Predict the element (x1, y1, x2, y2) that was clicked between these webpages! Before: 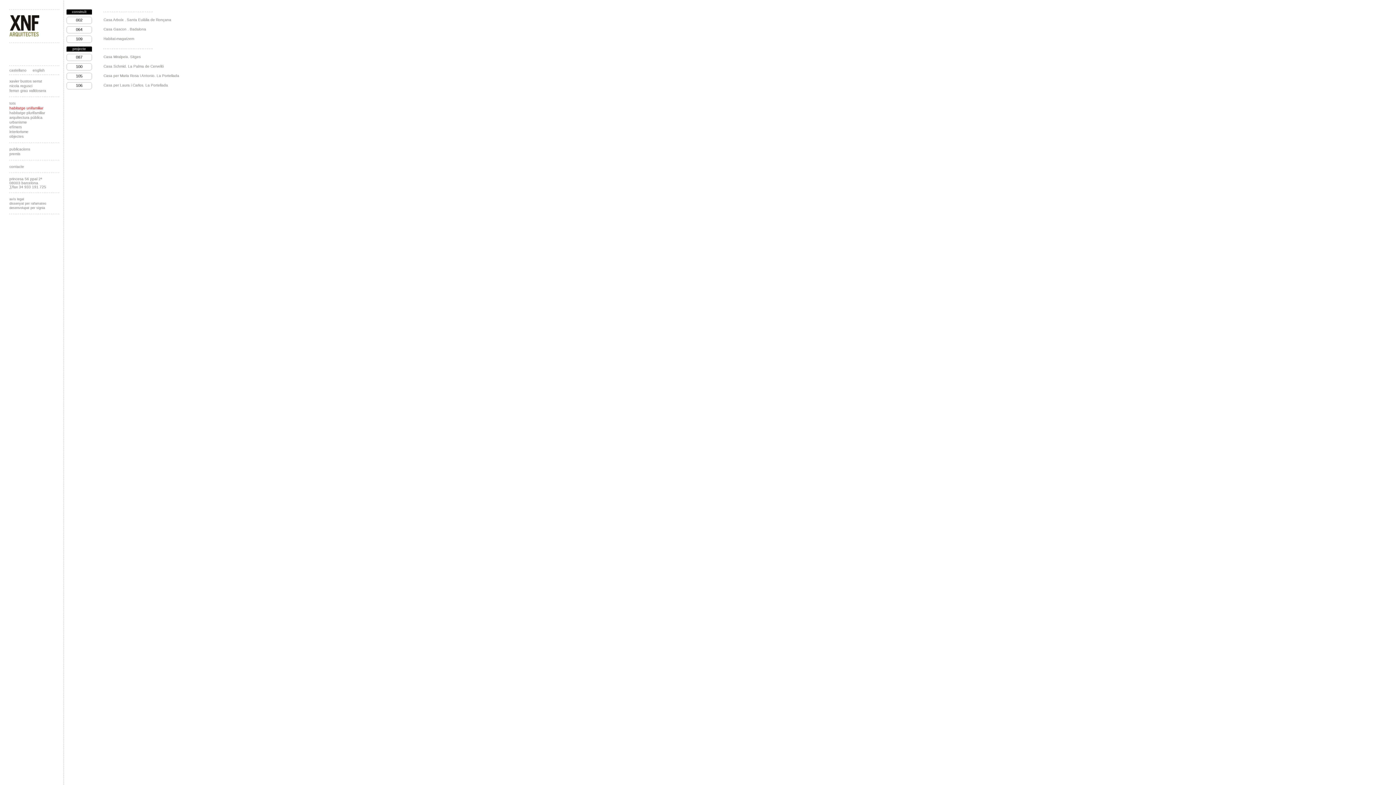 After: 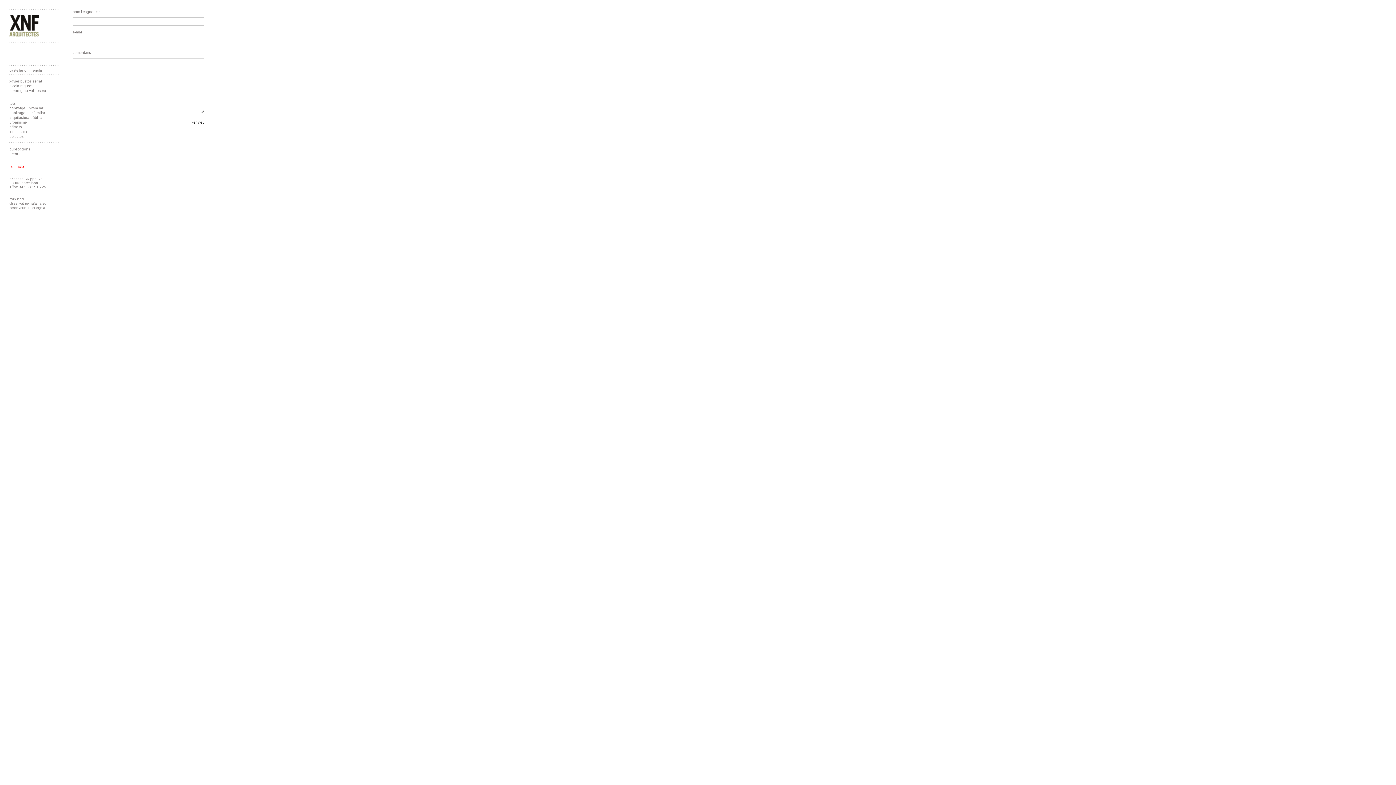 Action: bbox: (9, 164, 24, 168) label: contacte